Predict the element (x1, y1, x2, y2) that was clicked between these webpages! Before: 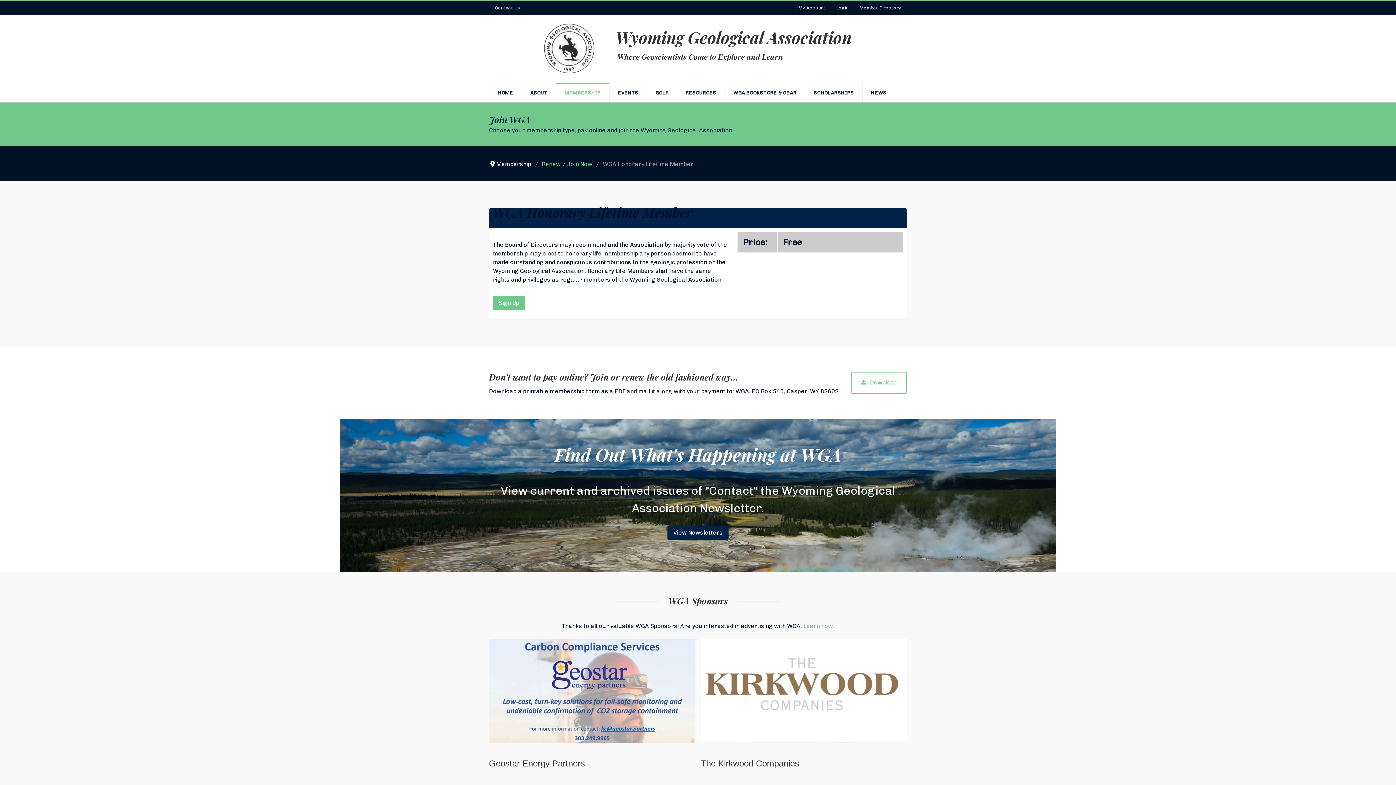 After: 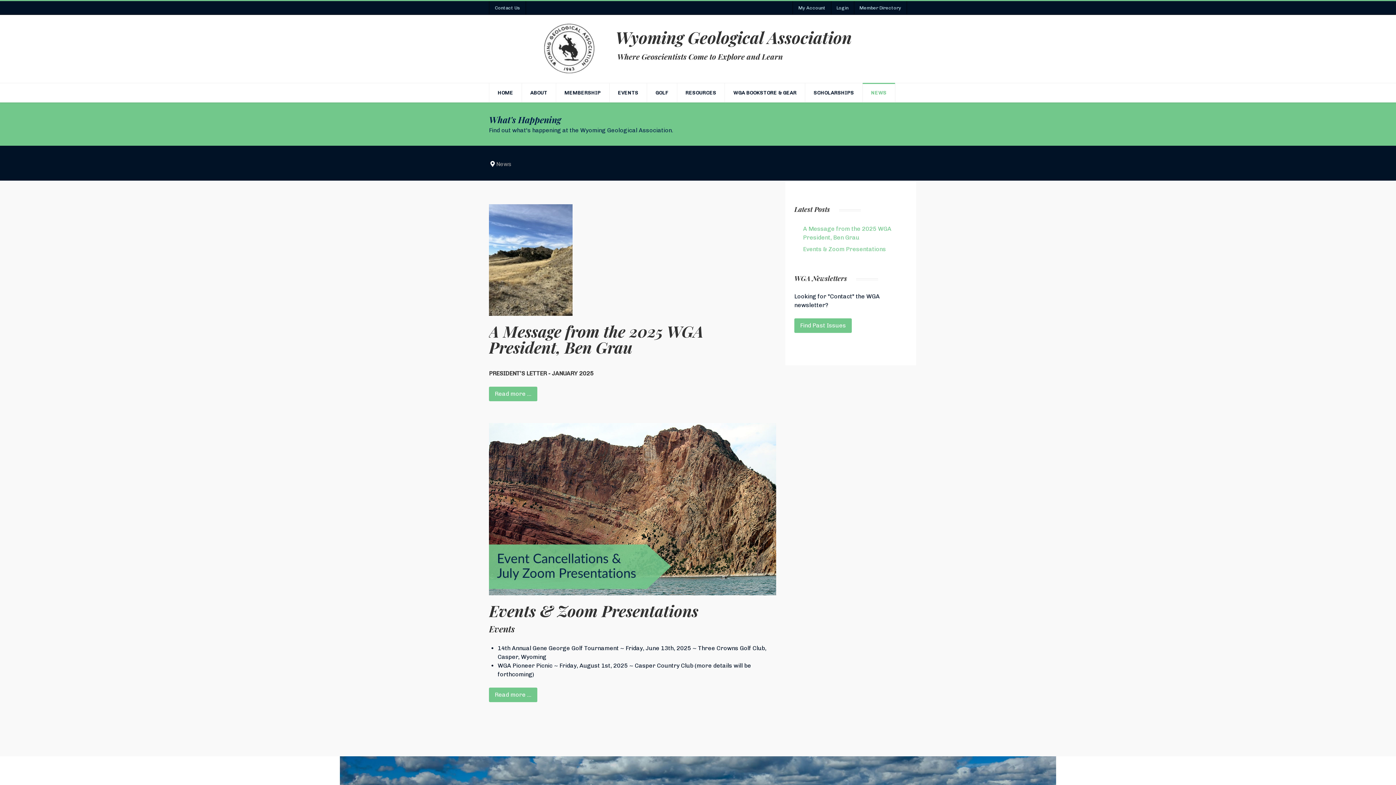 Action: label: NEWS bbox: (862, 83, 895, 102)